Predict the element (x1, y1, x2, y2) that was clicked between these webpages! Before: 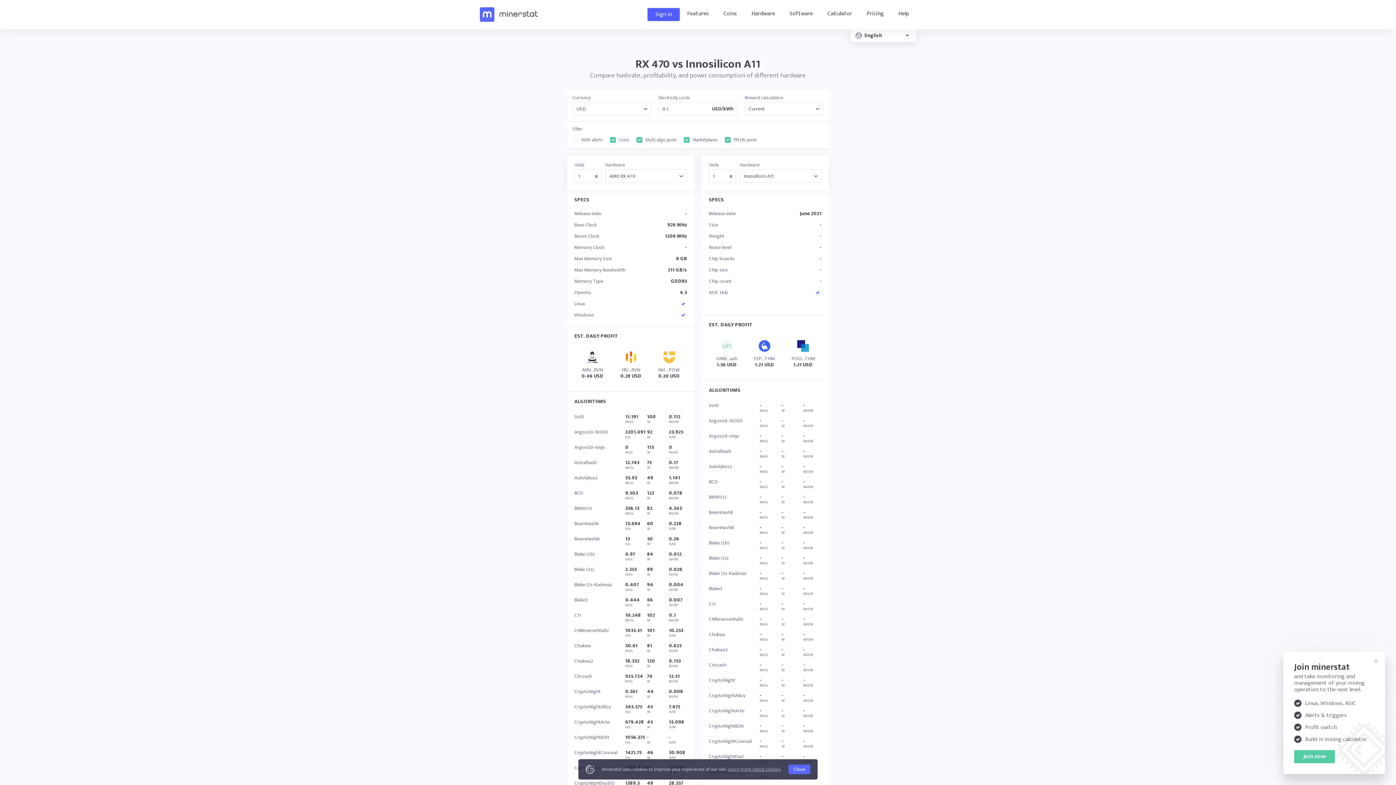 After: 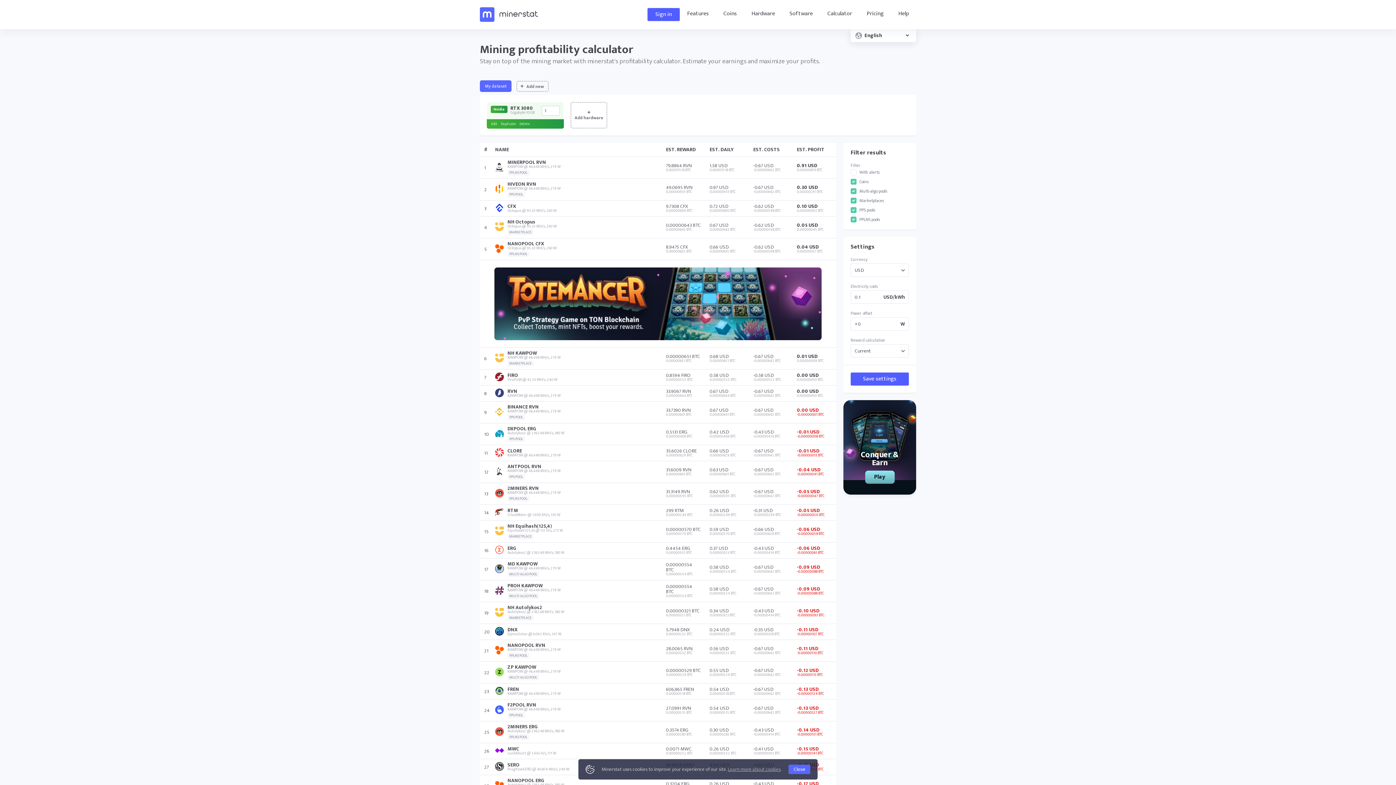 Action: bbox: (820, 8, 859, 21) label: Calculator